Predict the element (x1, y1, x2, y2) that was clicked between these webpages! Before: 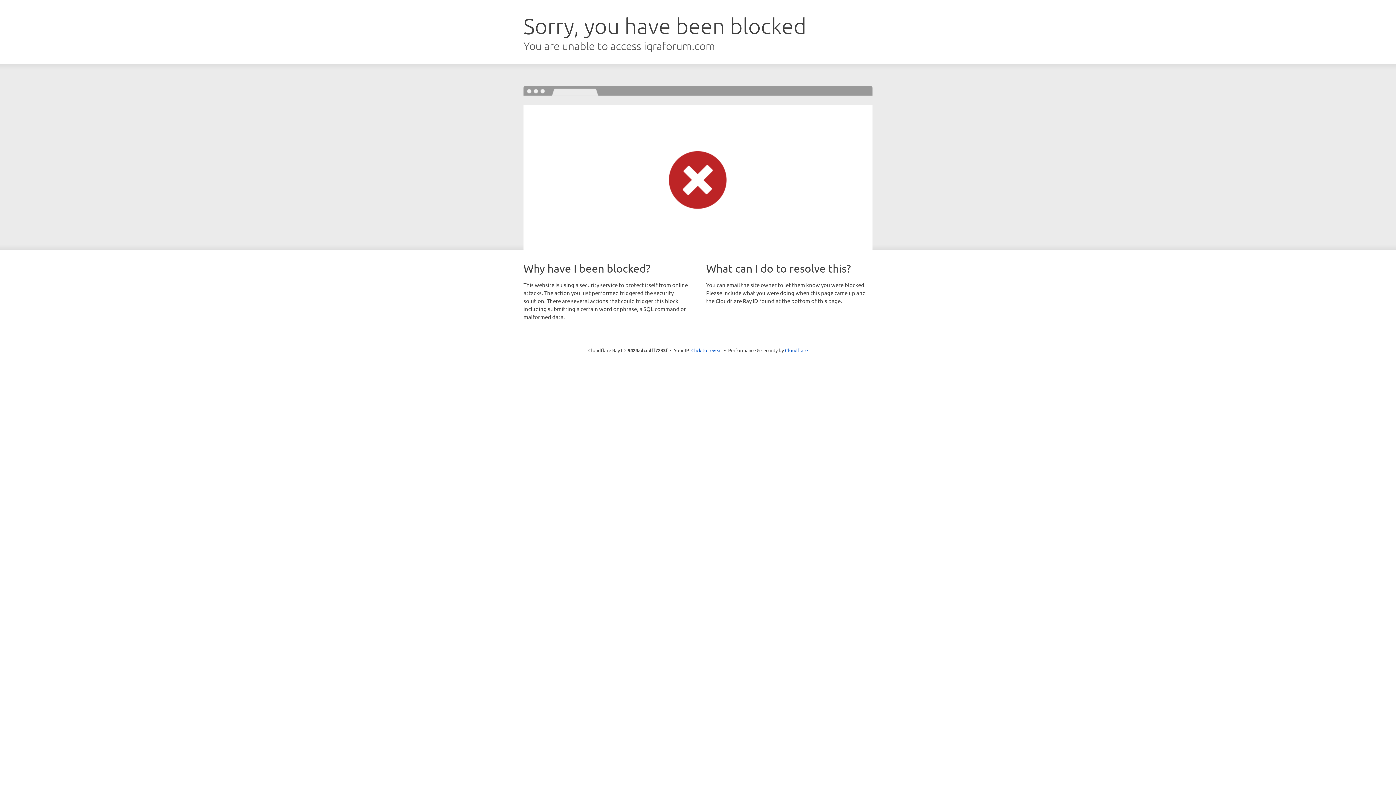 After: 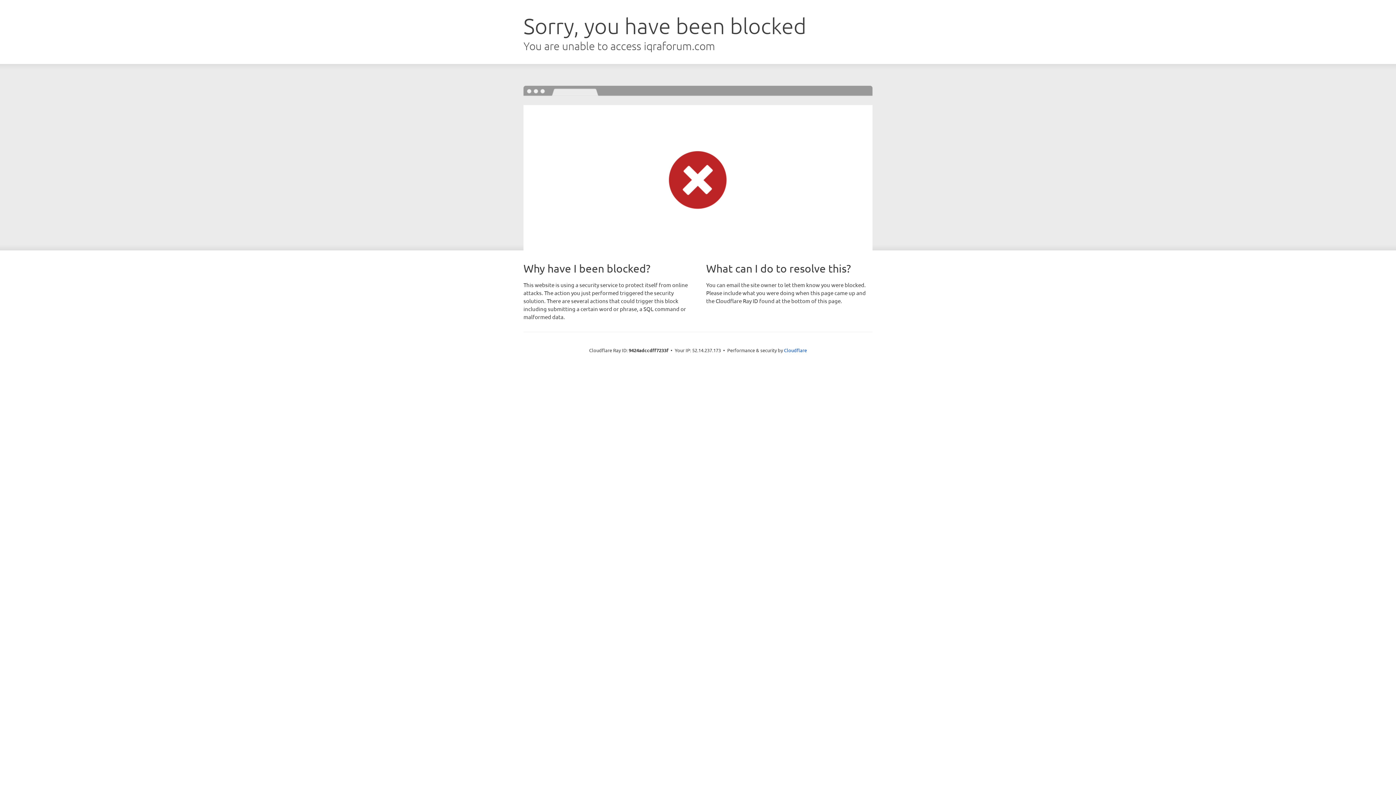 Action: bbox: (691, 346, 722, 353) label: Click to reveal